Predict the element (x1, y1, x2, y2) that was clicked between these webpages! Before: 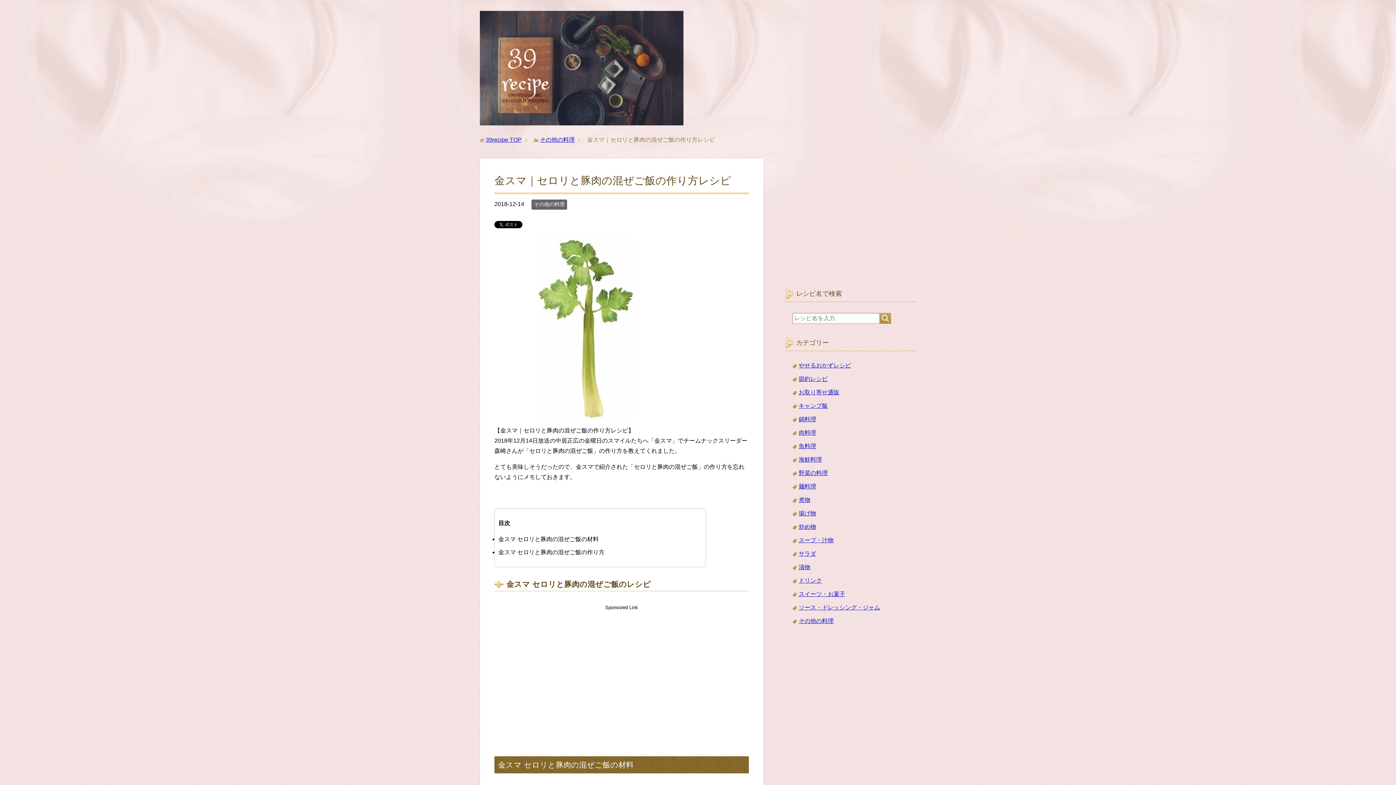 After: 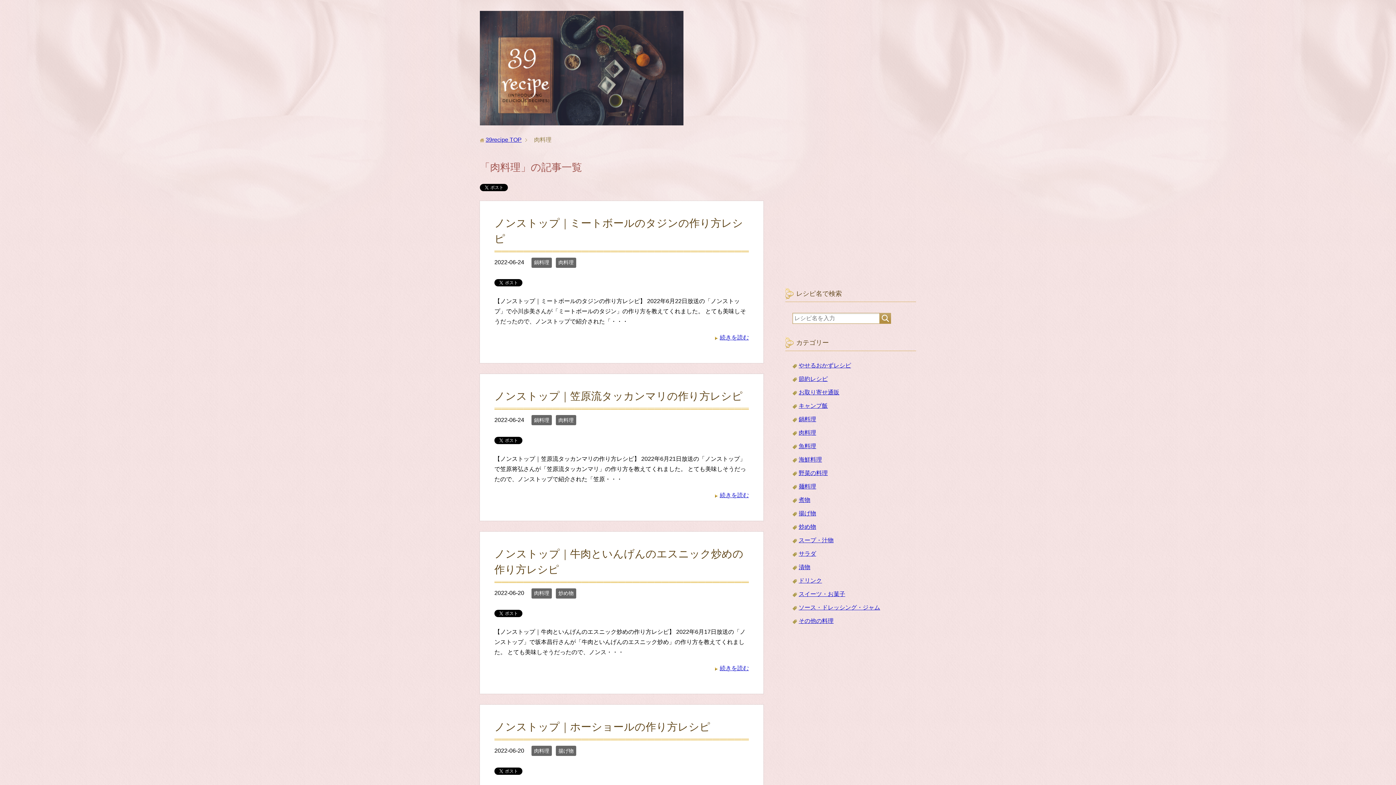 Action: label: 肉料理 bbox: (798, 429, 816, 436)